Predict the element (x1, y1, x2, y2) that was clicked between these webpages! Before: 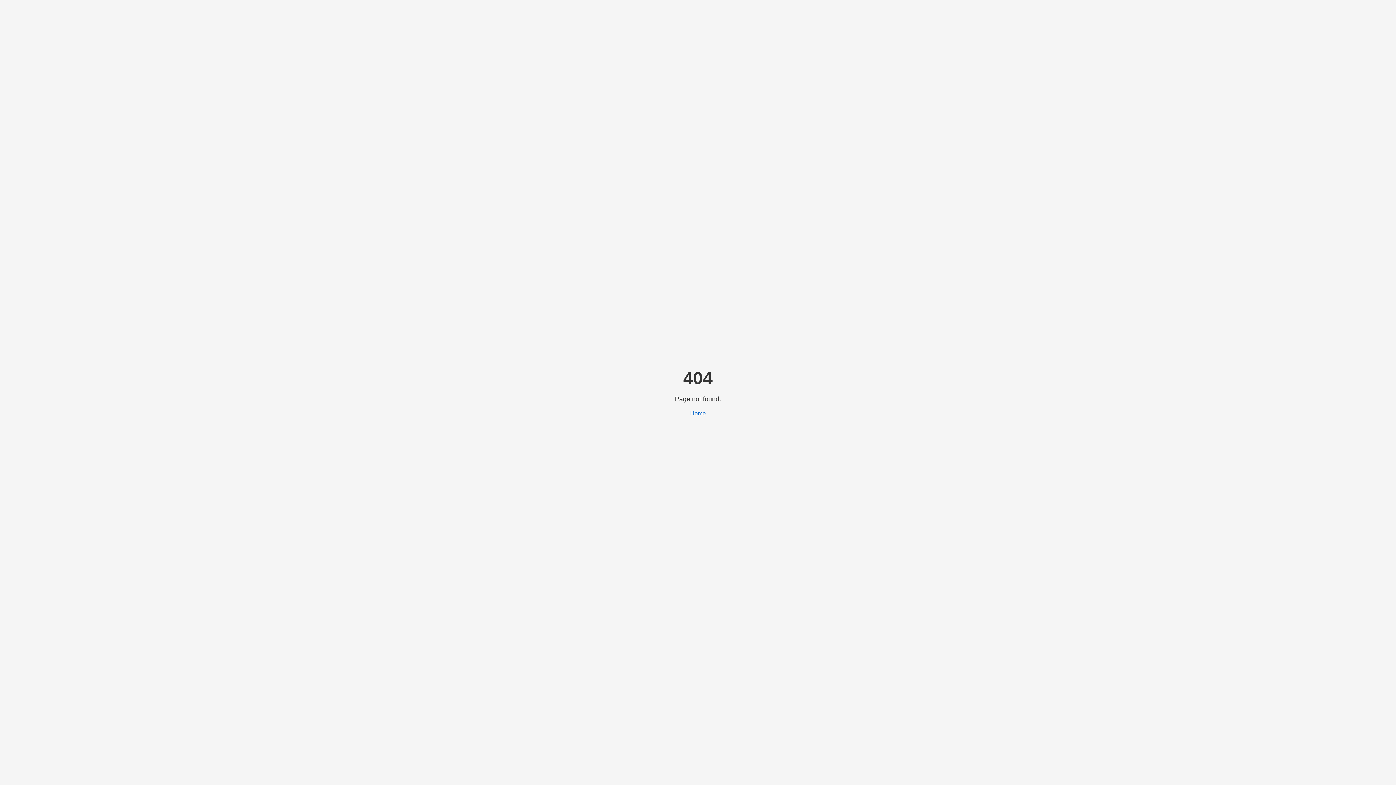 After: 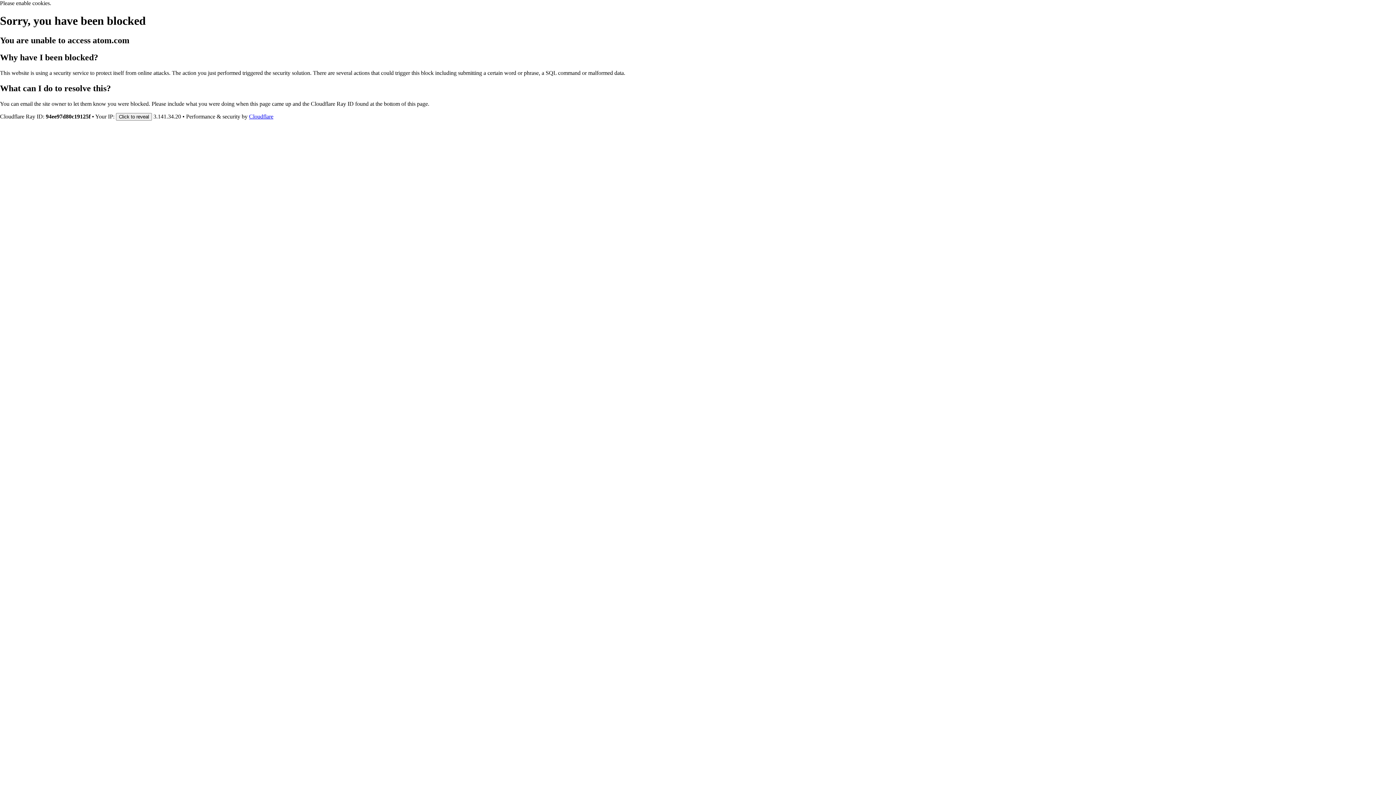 Action: label: Home bbox: (690, 410, 706, 416)